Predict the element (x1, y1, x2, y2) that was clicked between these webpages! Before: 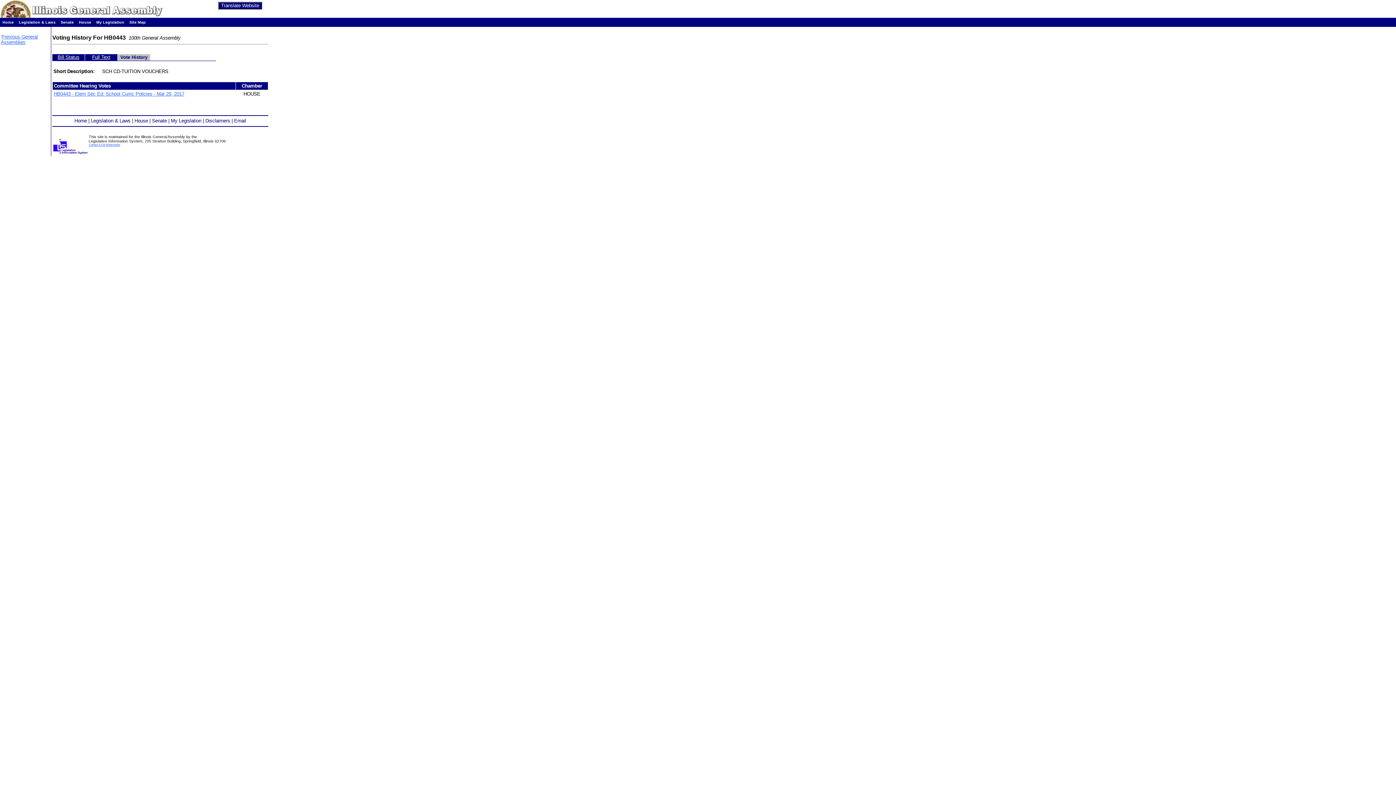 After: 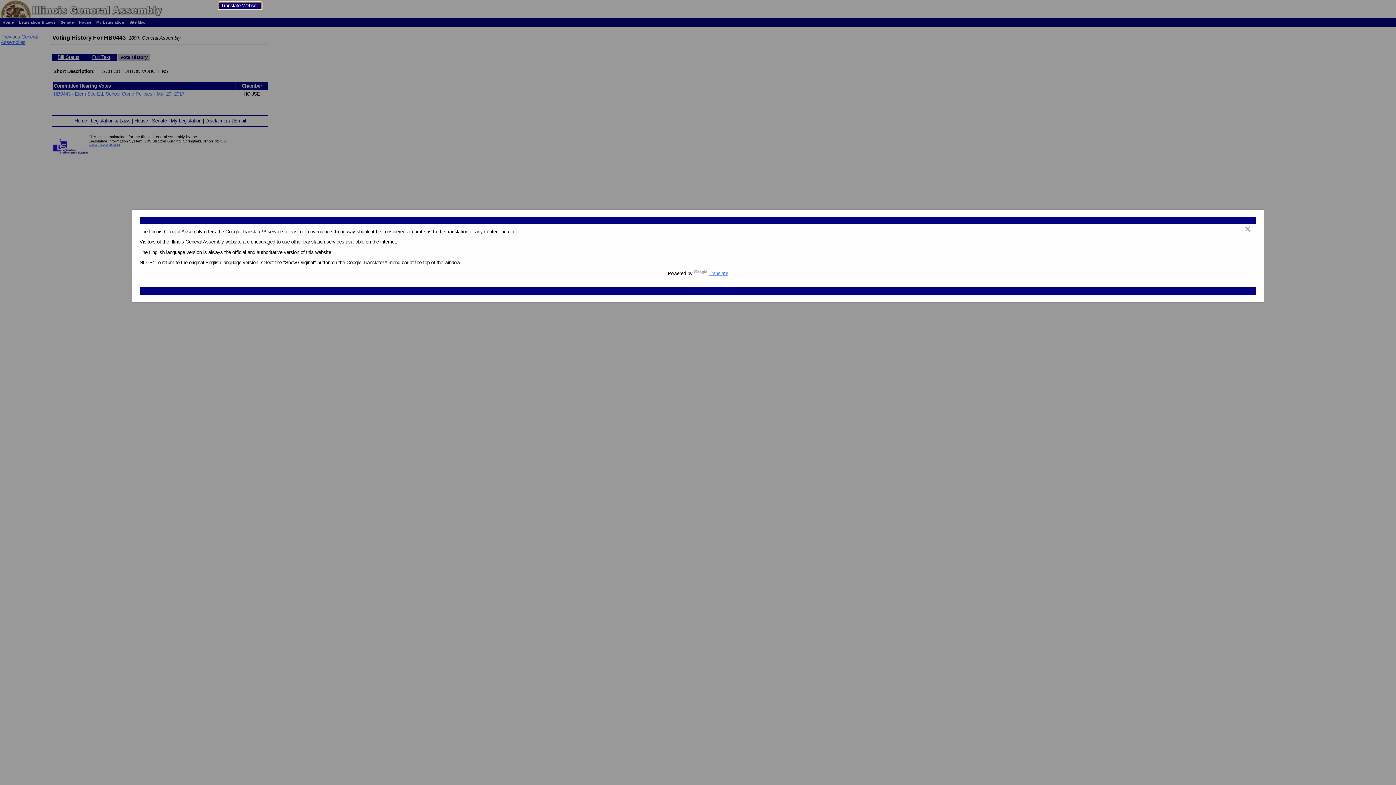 Action: label: Translate Website bbox: (218, 1, 262, 9)